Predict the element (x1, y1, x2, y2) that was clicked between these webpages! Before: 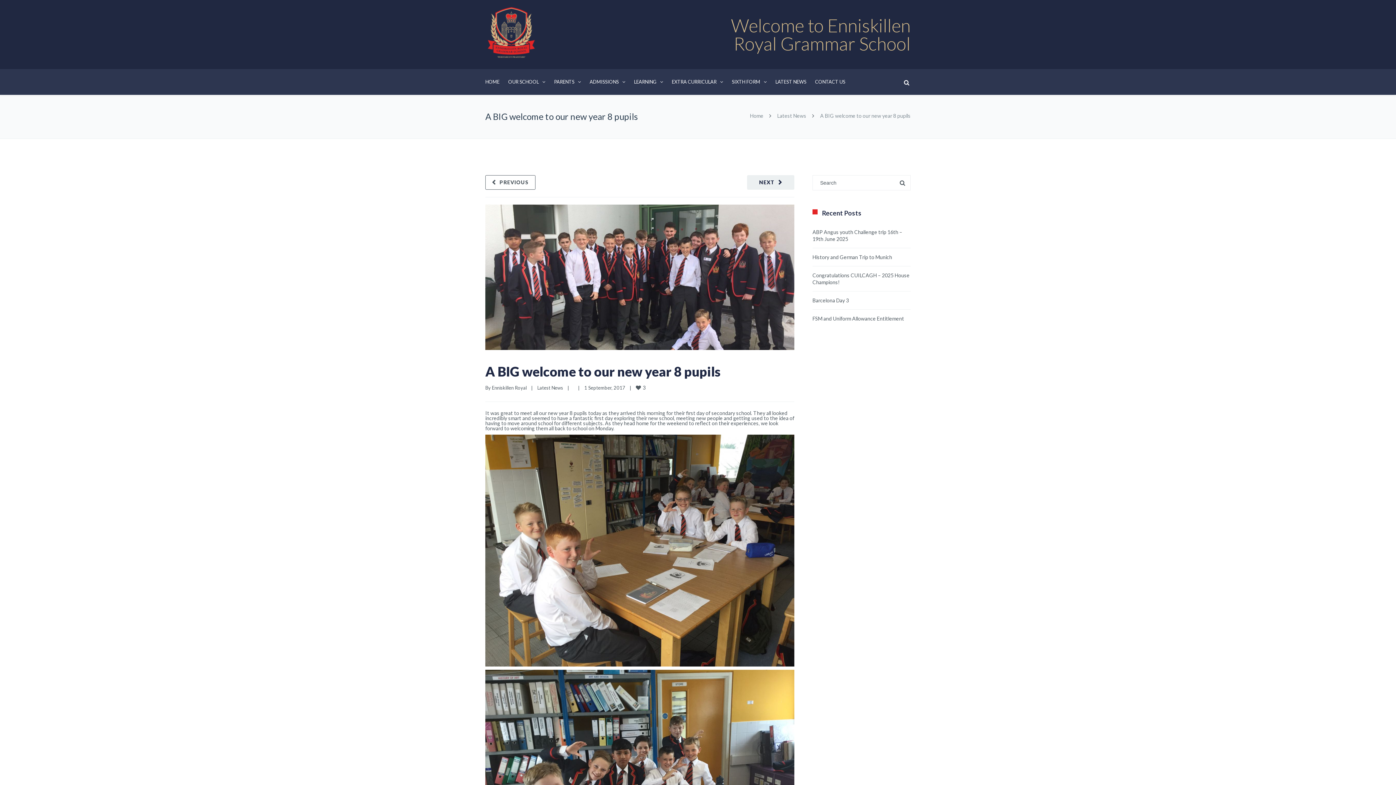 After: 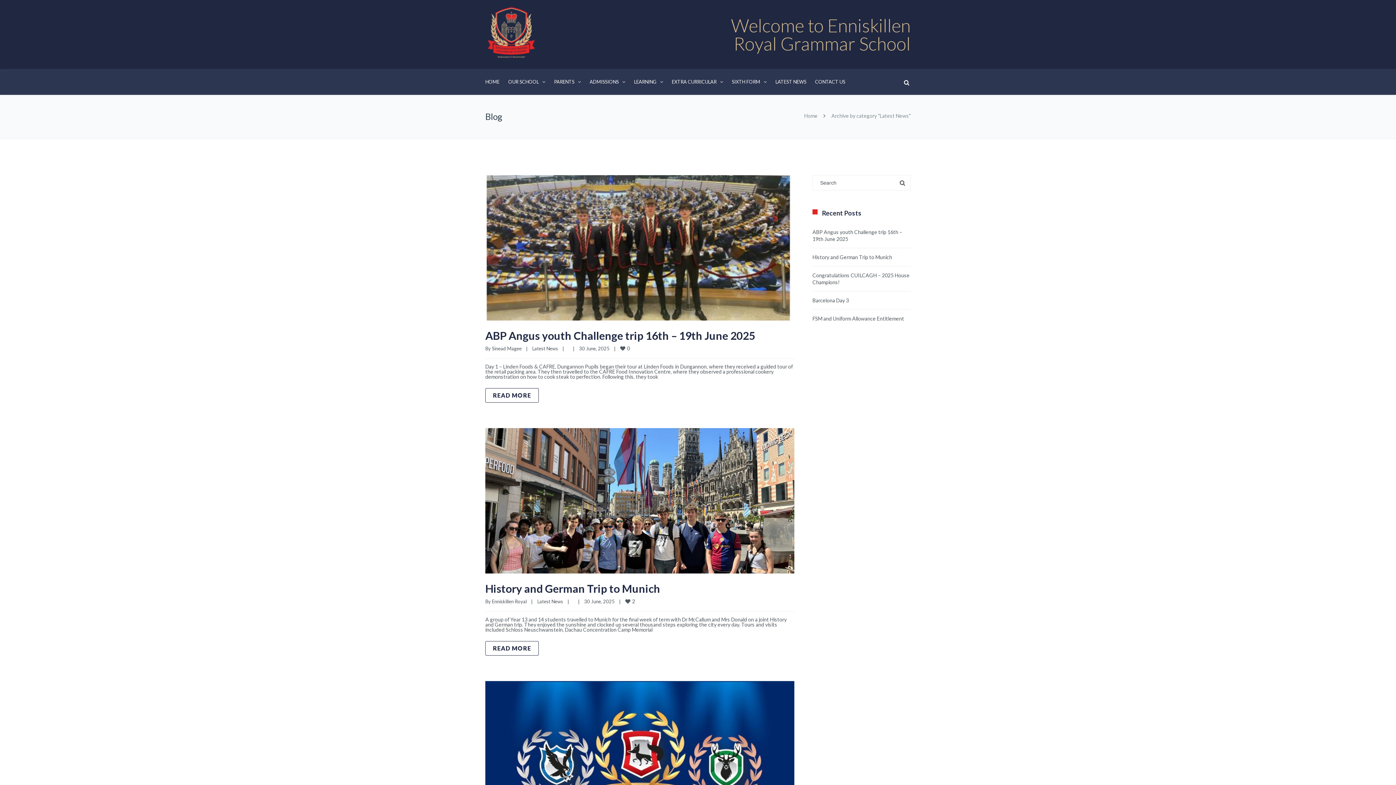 Action: bbox: (777, 112, 806, 118) label: Latest News